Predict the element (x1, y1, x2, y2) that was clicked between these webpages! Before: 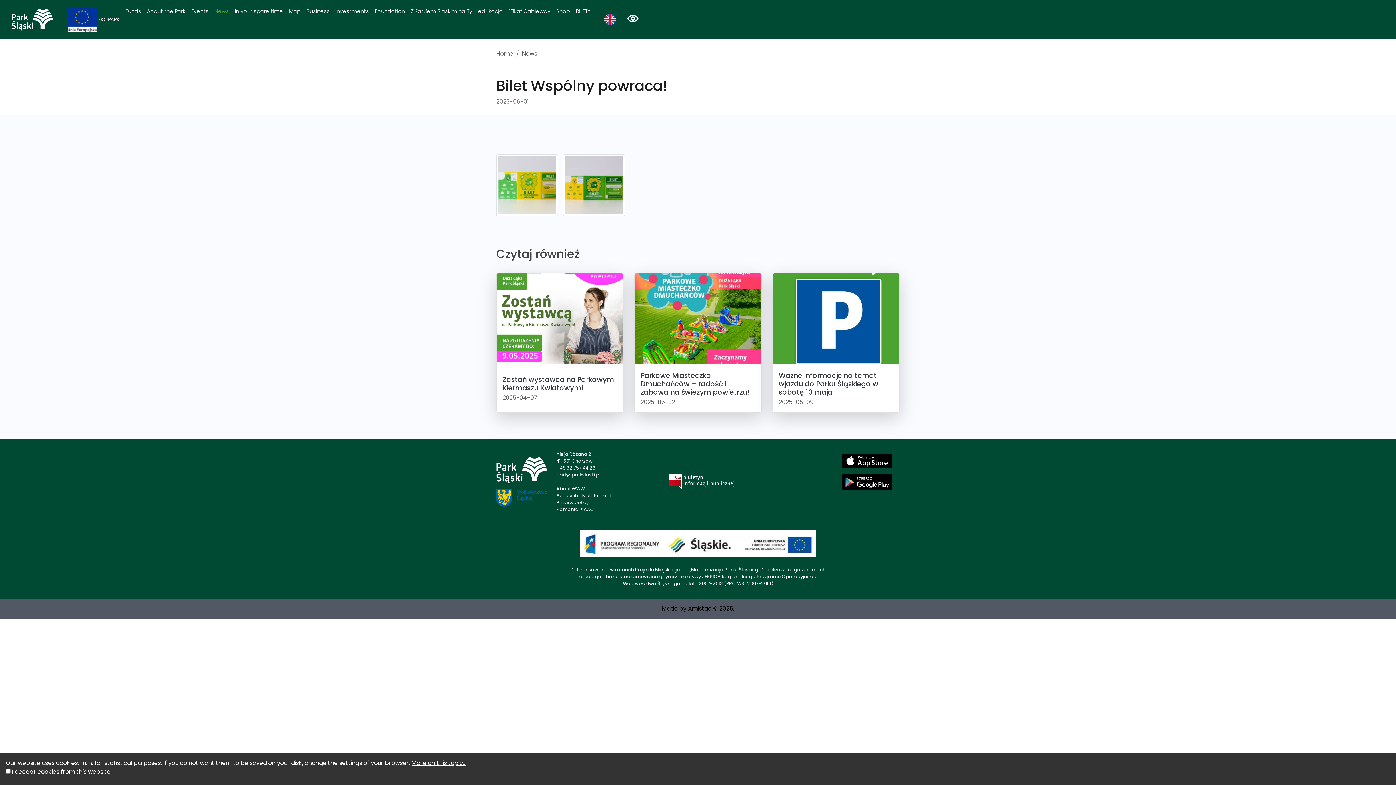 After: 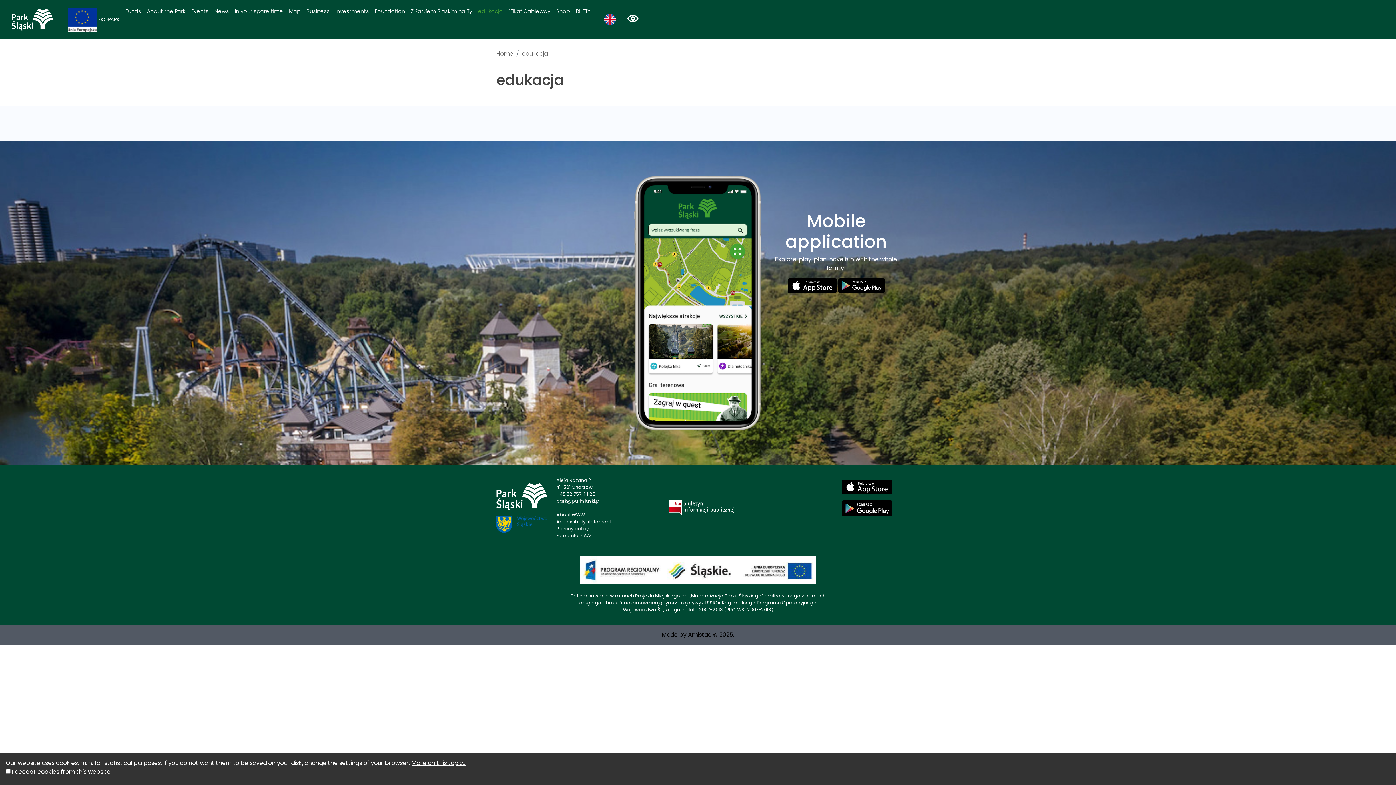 Action: bbox: (475, 4, 505, 18) label: edukacja